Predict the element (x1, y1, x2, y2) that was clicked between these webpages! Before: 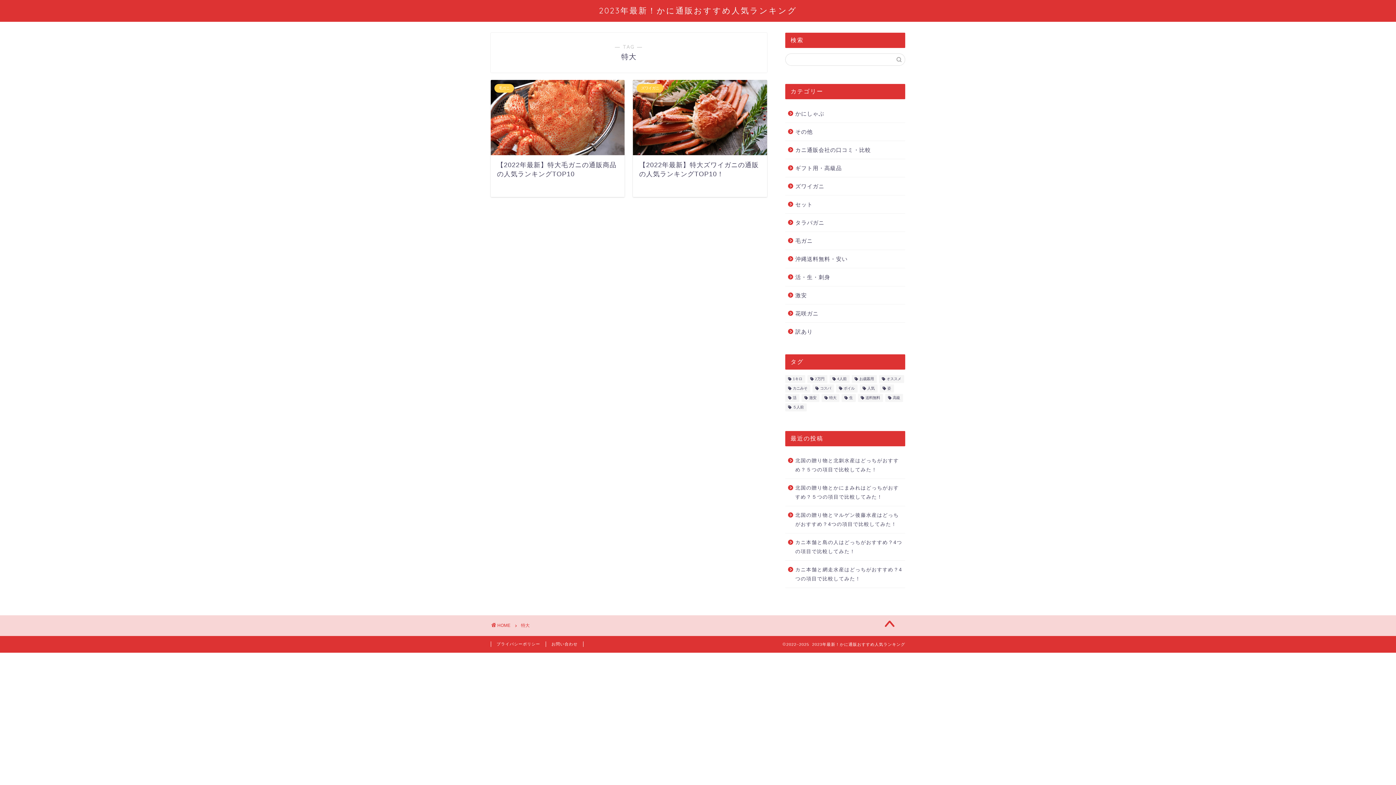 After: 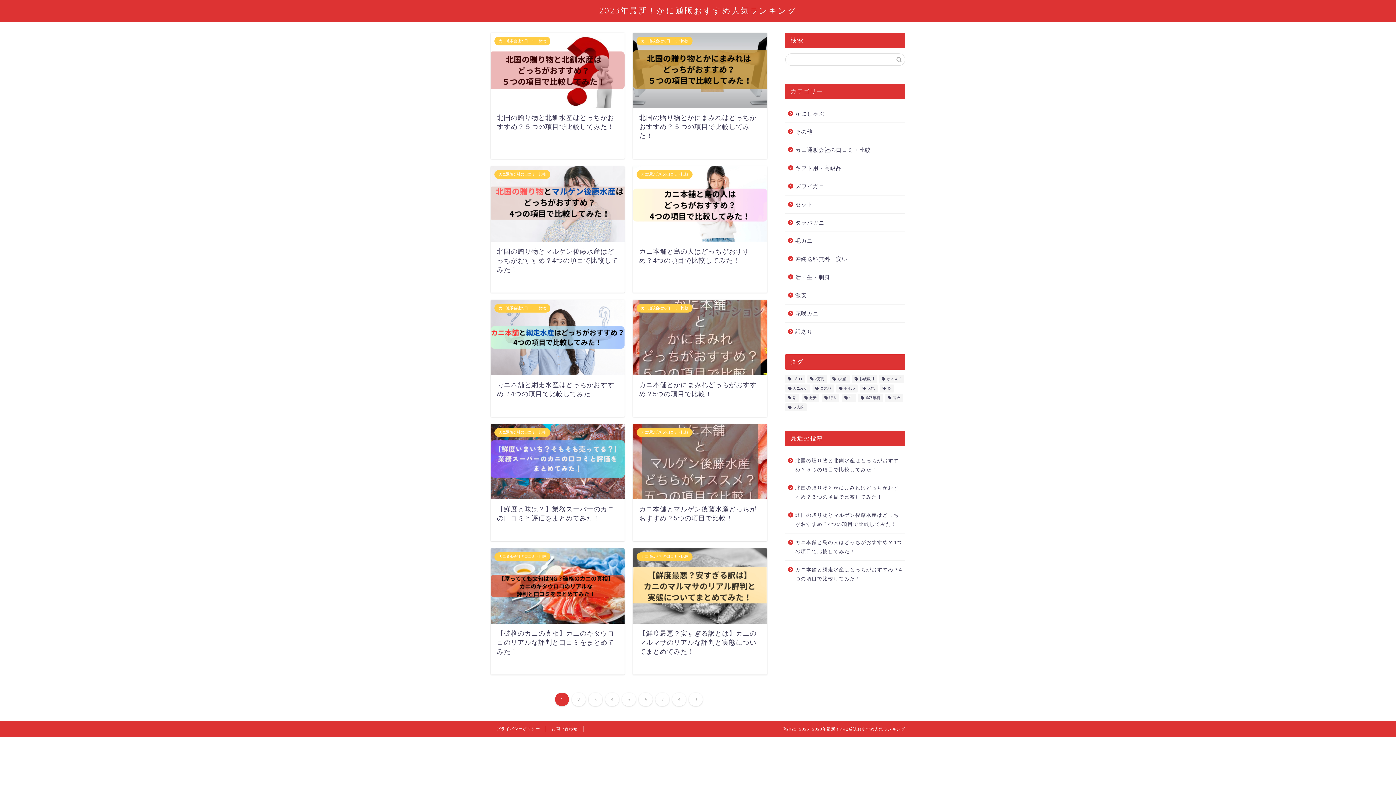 Action: label: 2023年最新！かに通販おすすめ人気ランキング bbox: (599, 5, 797, 15)